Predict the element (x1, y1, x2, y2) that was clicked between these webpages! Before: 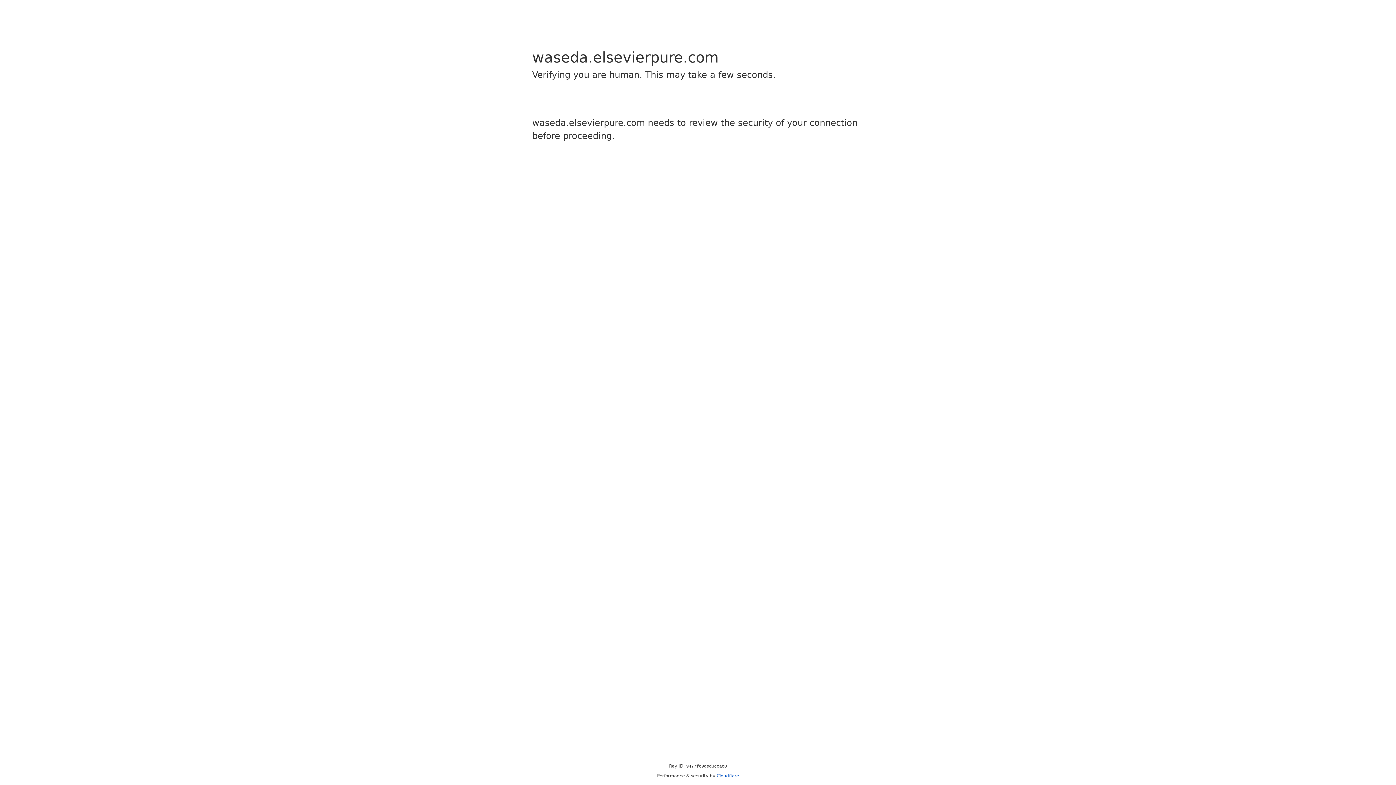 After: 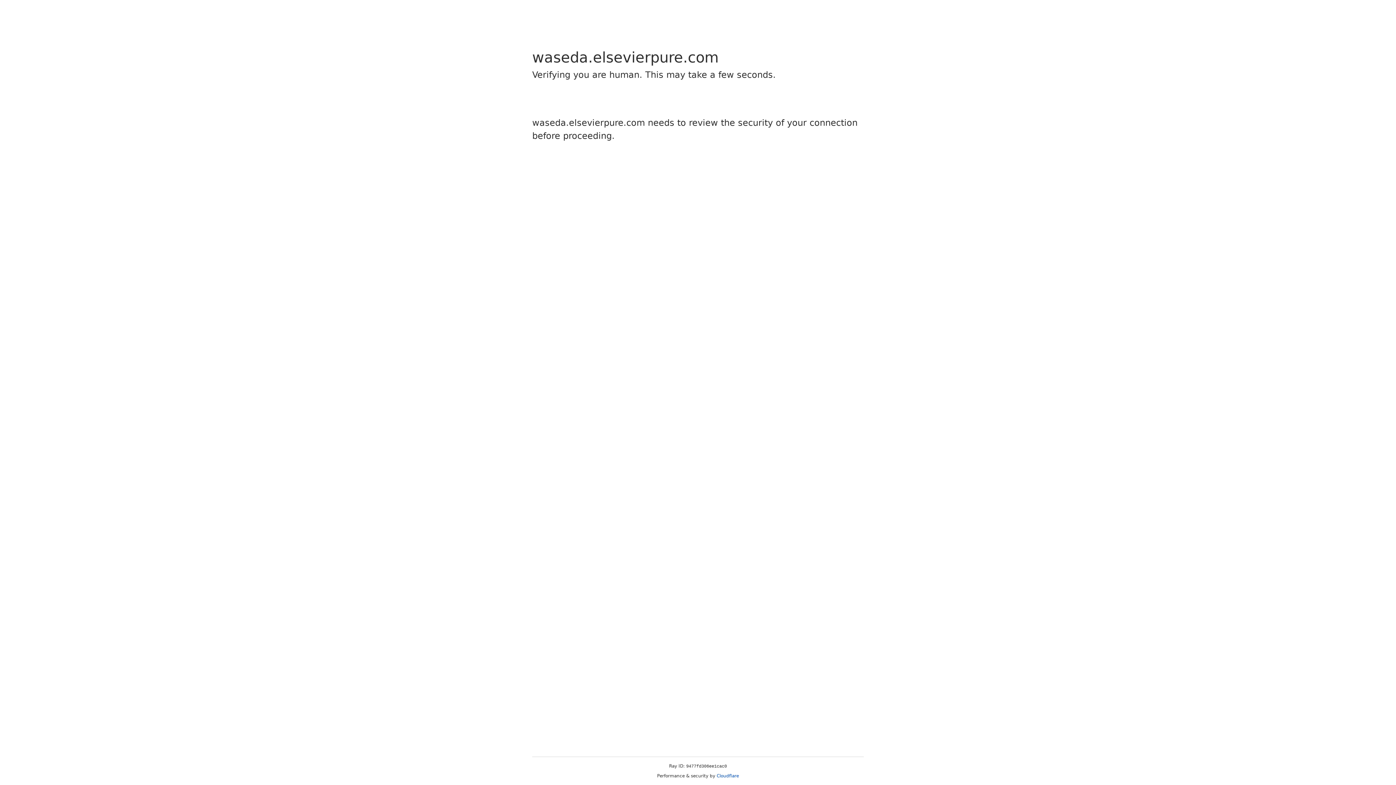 Action: label: Cloudflare bbox: (716, 773, 739, 778)